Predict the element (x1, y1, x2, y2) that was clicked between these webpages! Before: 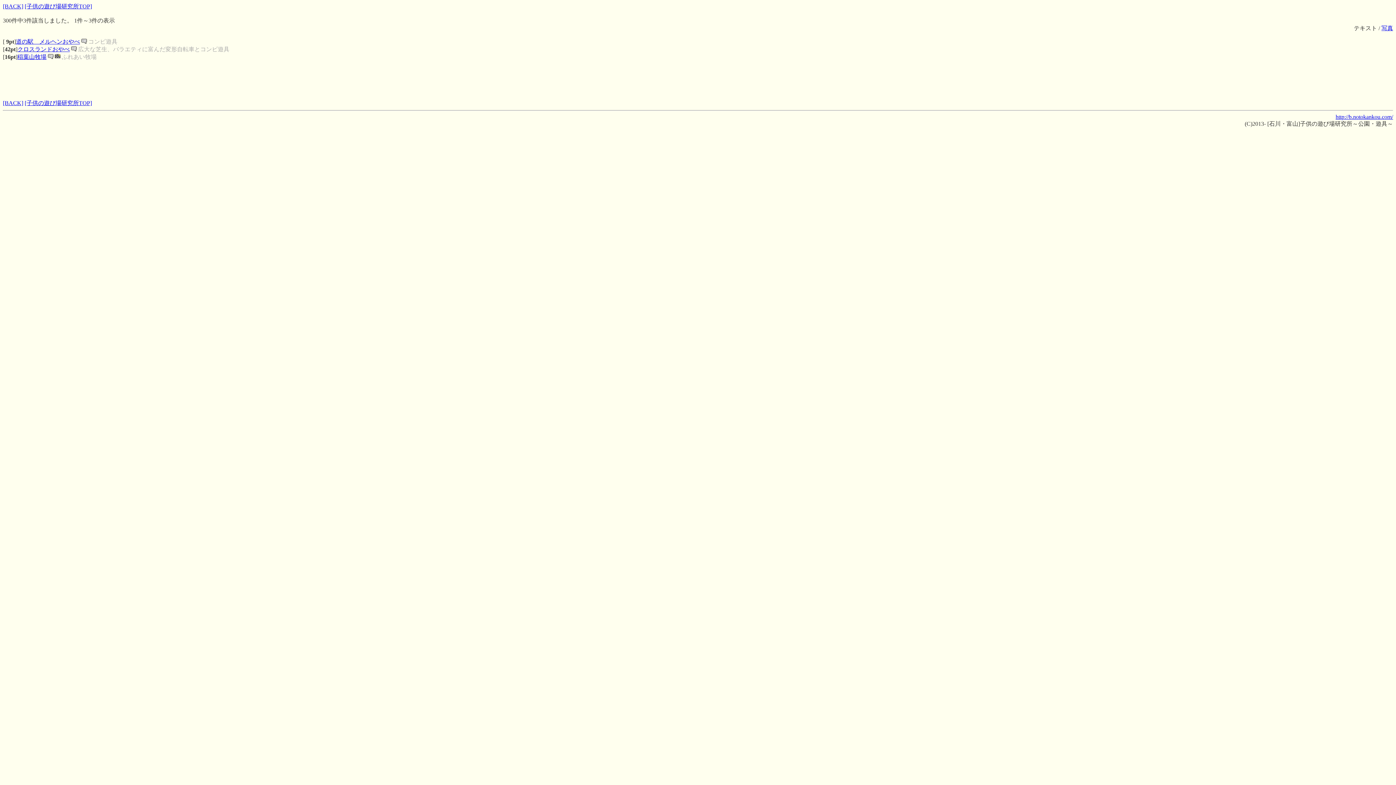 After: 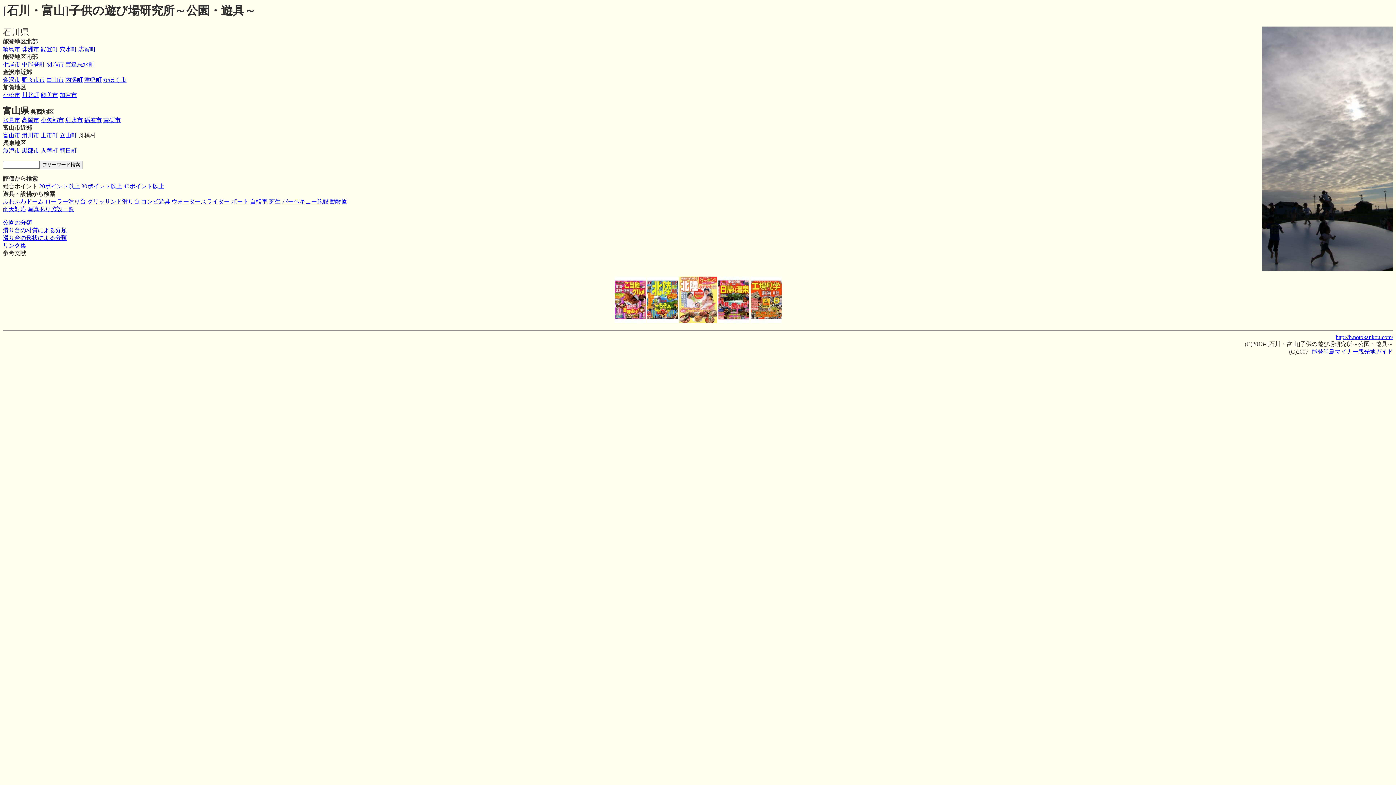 Action: label: [子供の遊び場研究所TOP] bbox: (24, 100, 92, 106)